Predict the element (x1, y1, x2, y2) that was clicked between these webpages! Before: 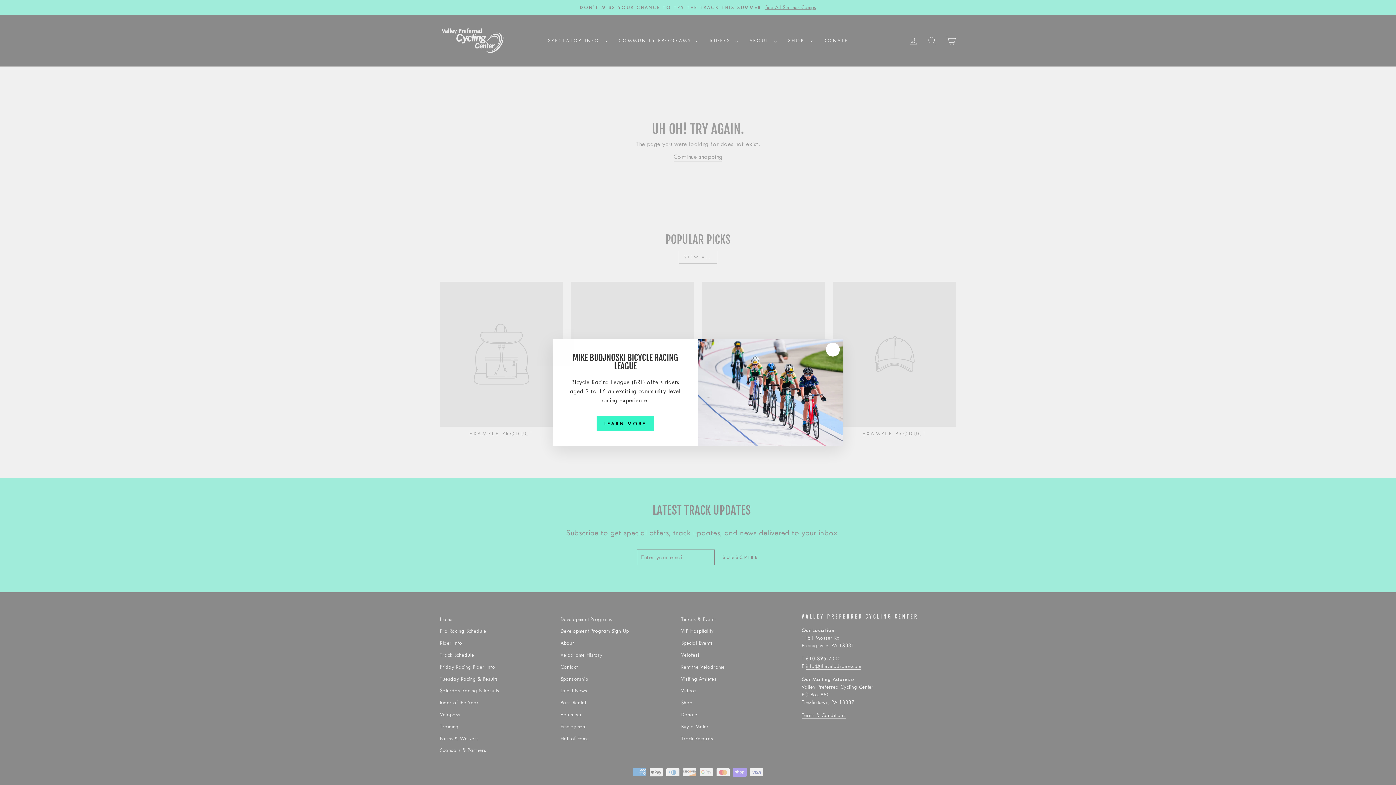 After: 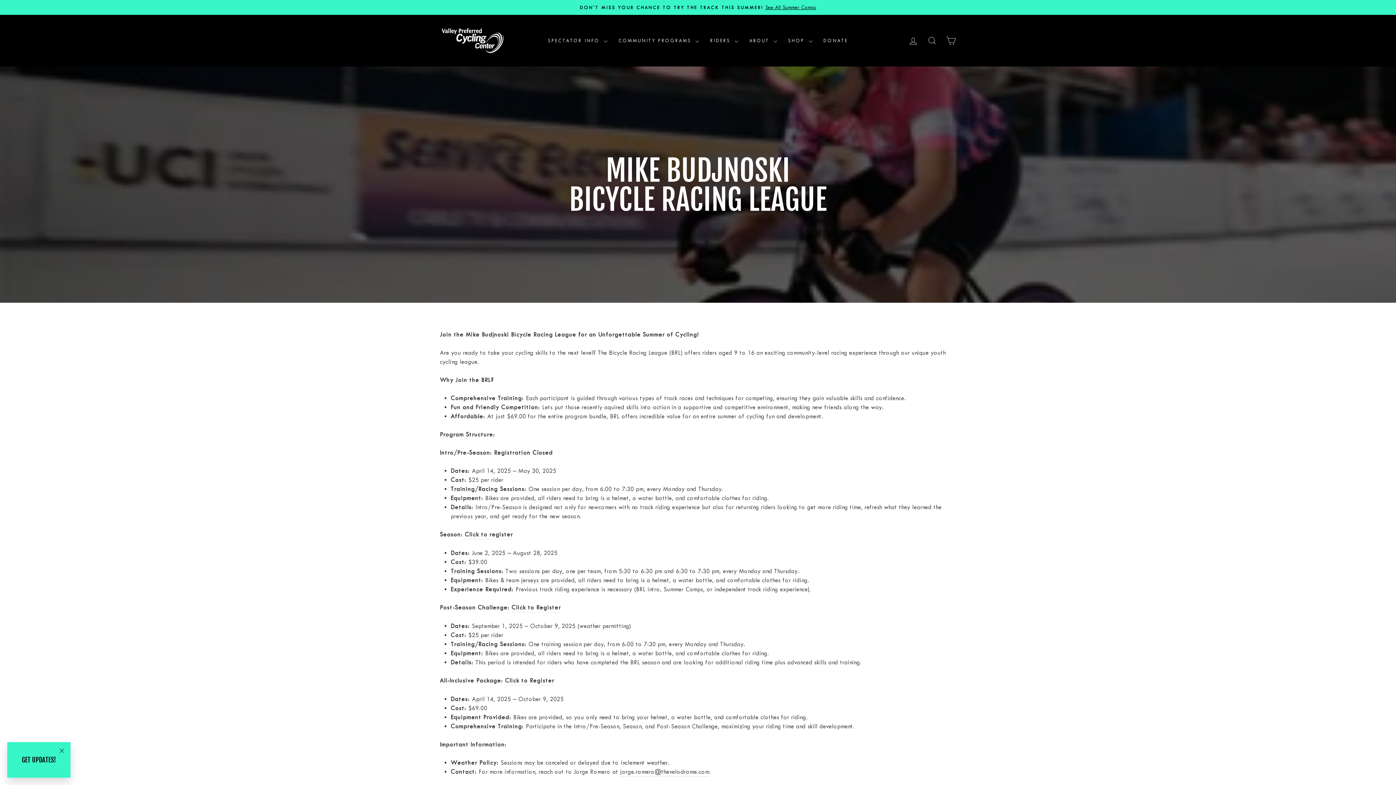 Action: bbox: (596, 416, 654, 431) label: LEARN MORE